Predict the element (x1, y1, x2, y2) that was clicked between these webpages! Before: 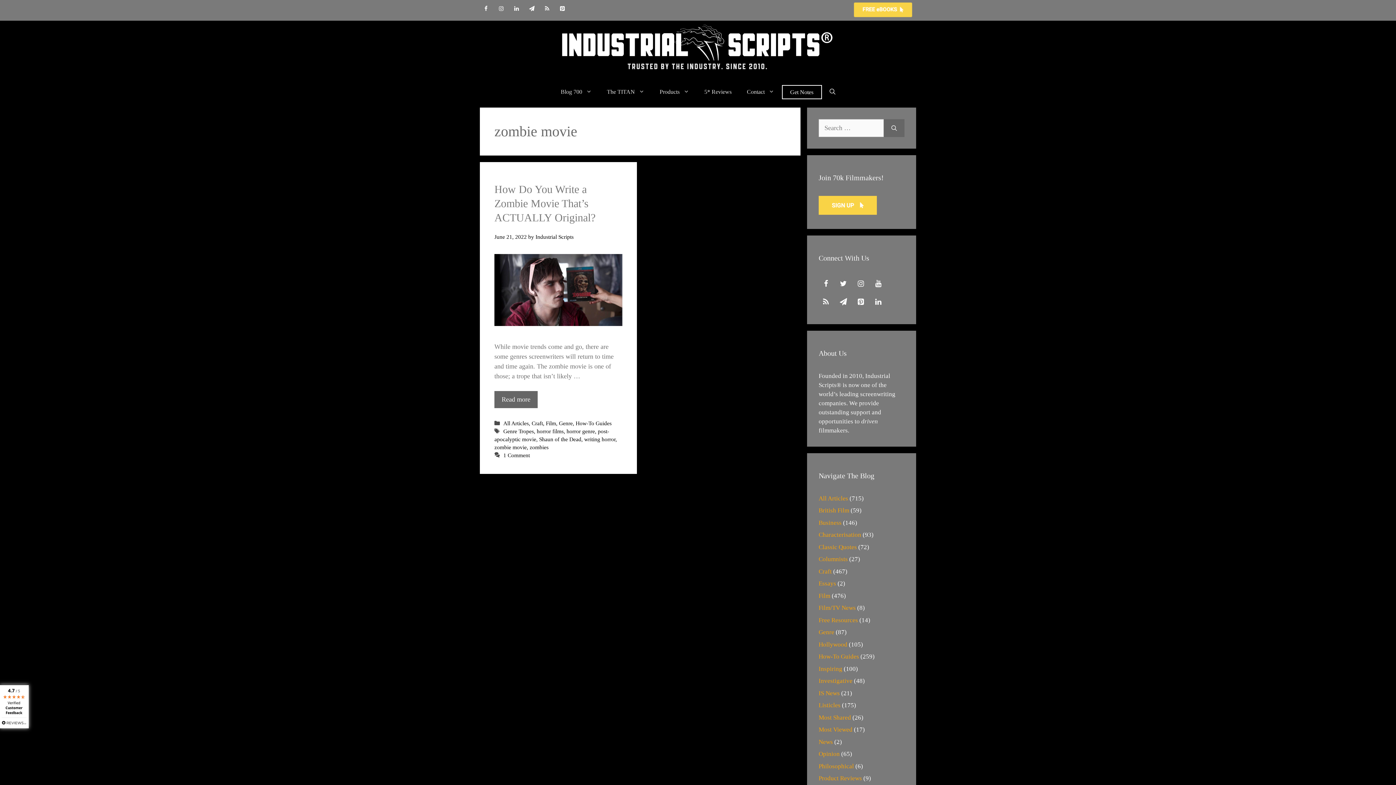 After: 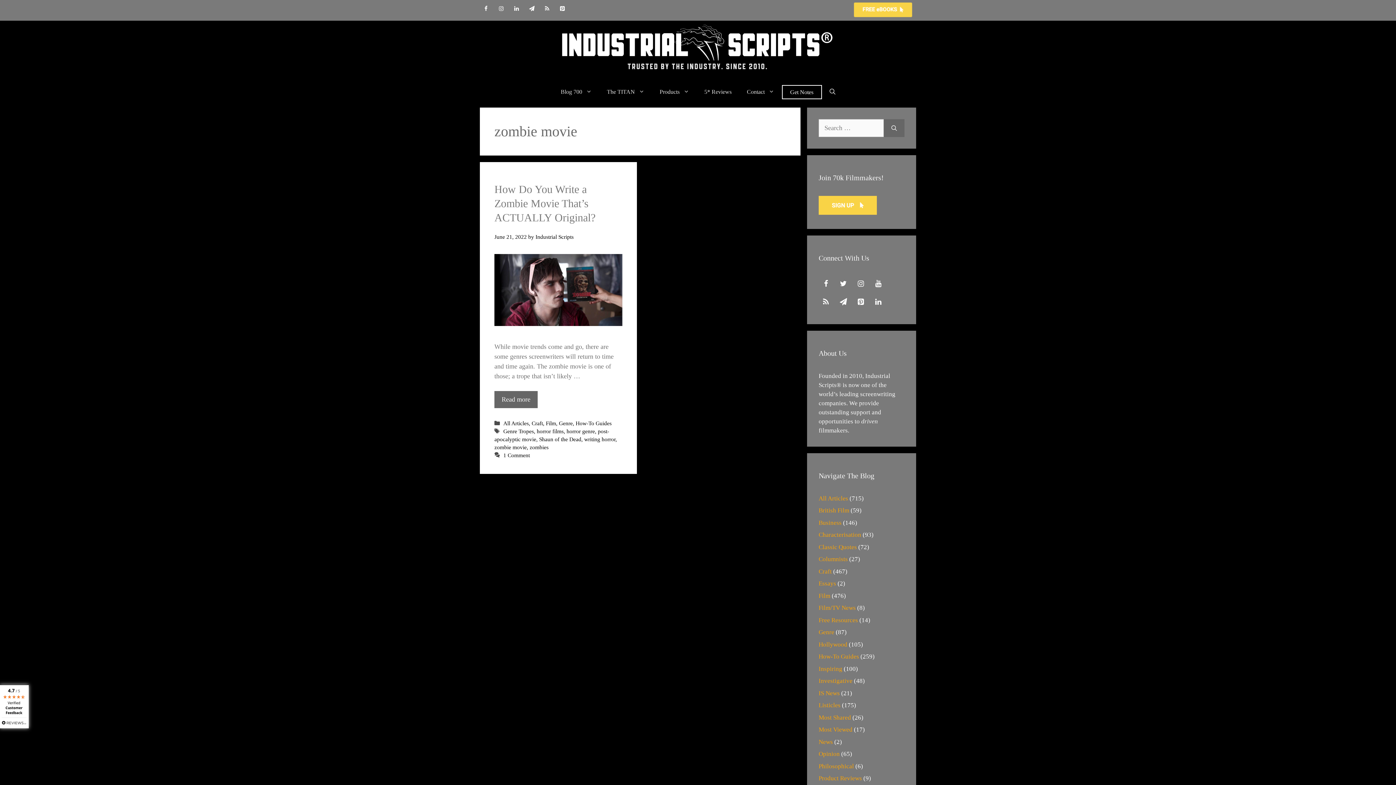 Action: bbox: (0, 685, 28, 728)